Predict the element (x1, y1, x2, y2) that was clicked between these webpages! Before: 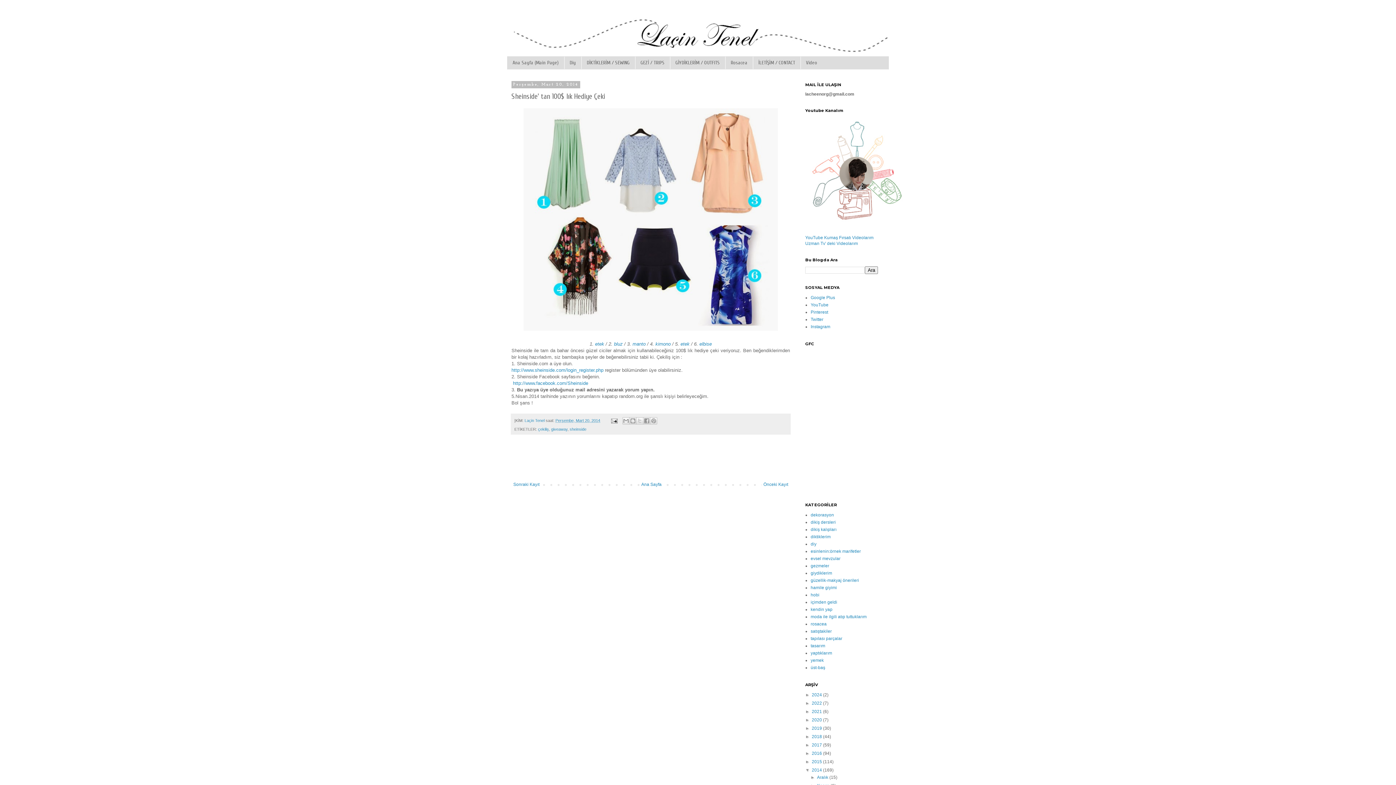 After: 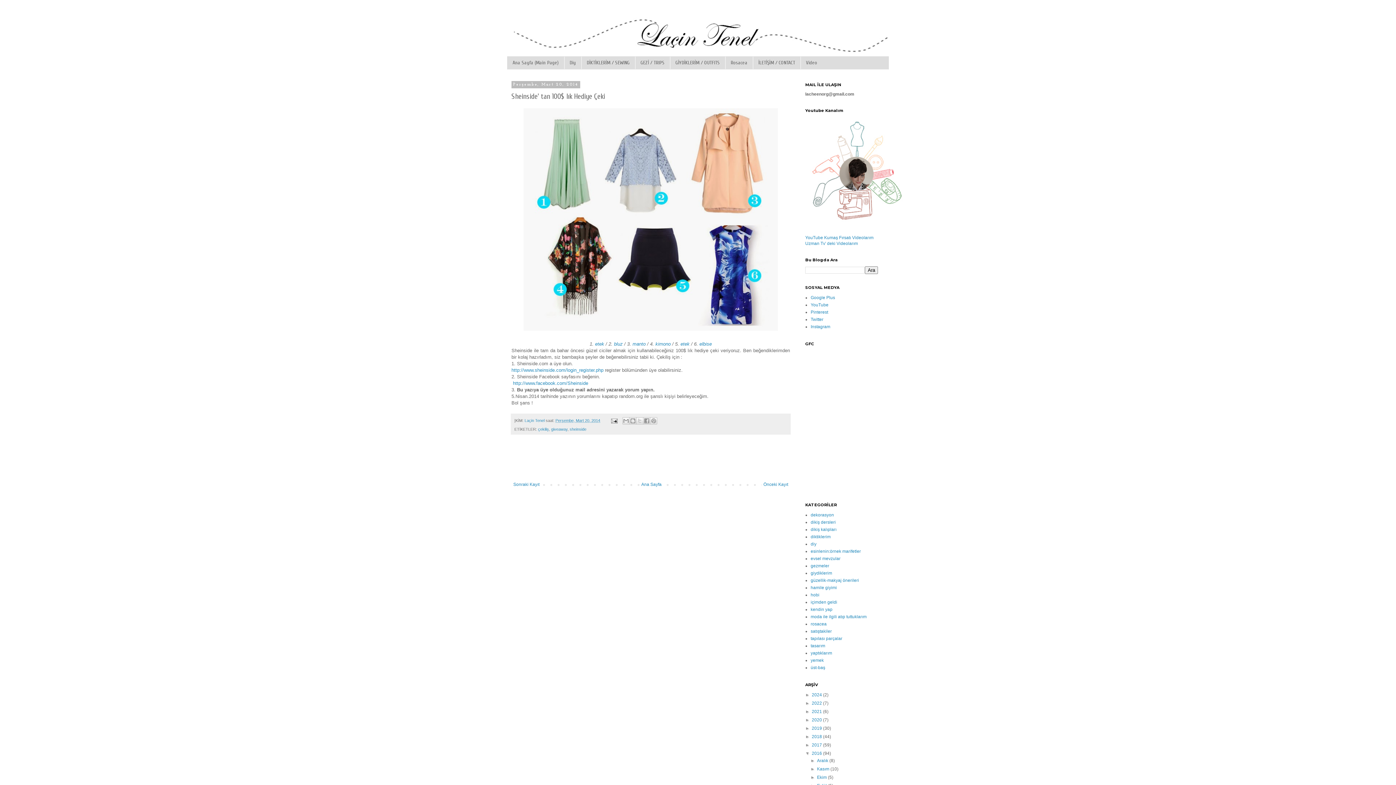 Action: bbox: (805, 751, 812, 756) label: ►  